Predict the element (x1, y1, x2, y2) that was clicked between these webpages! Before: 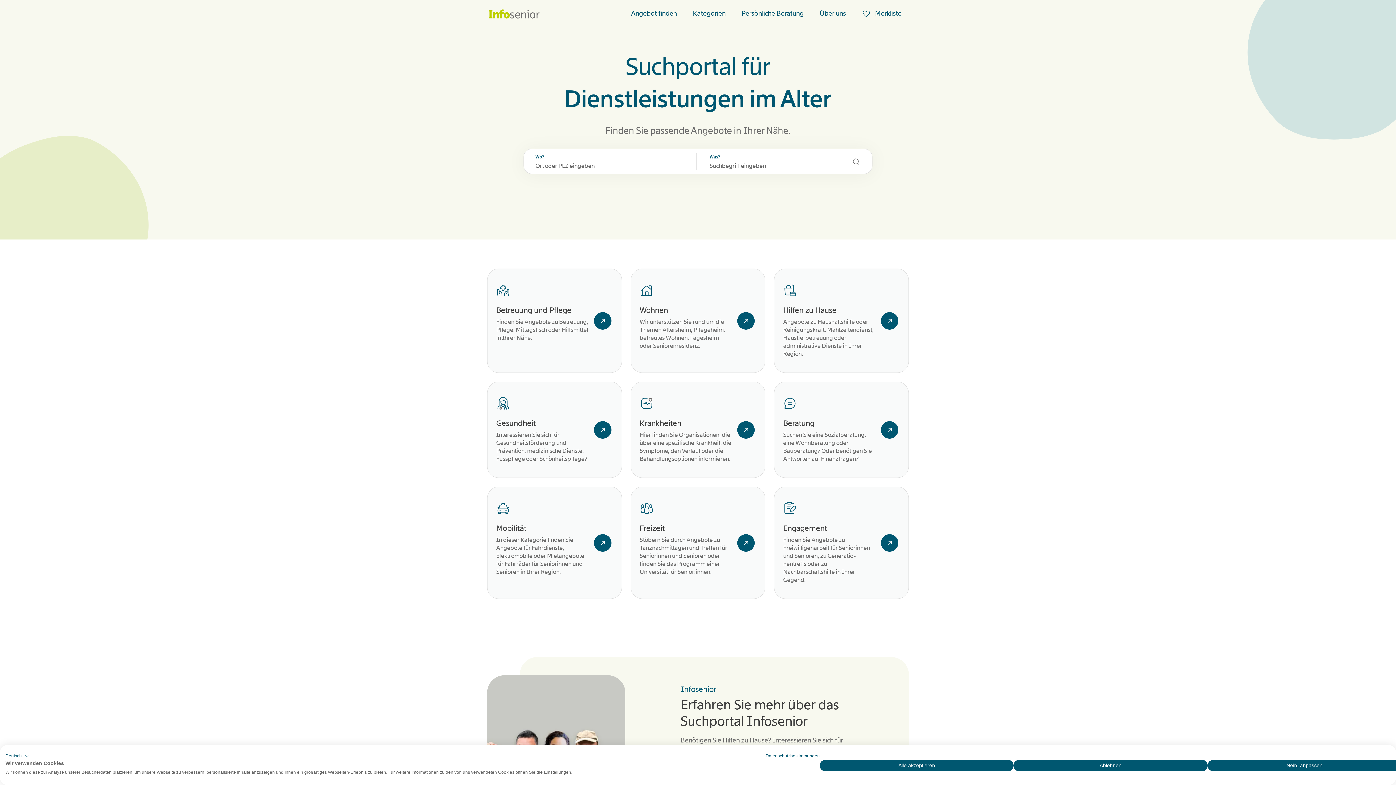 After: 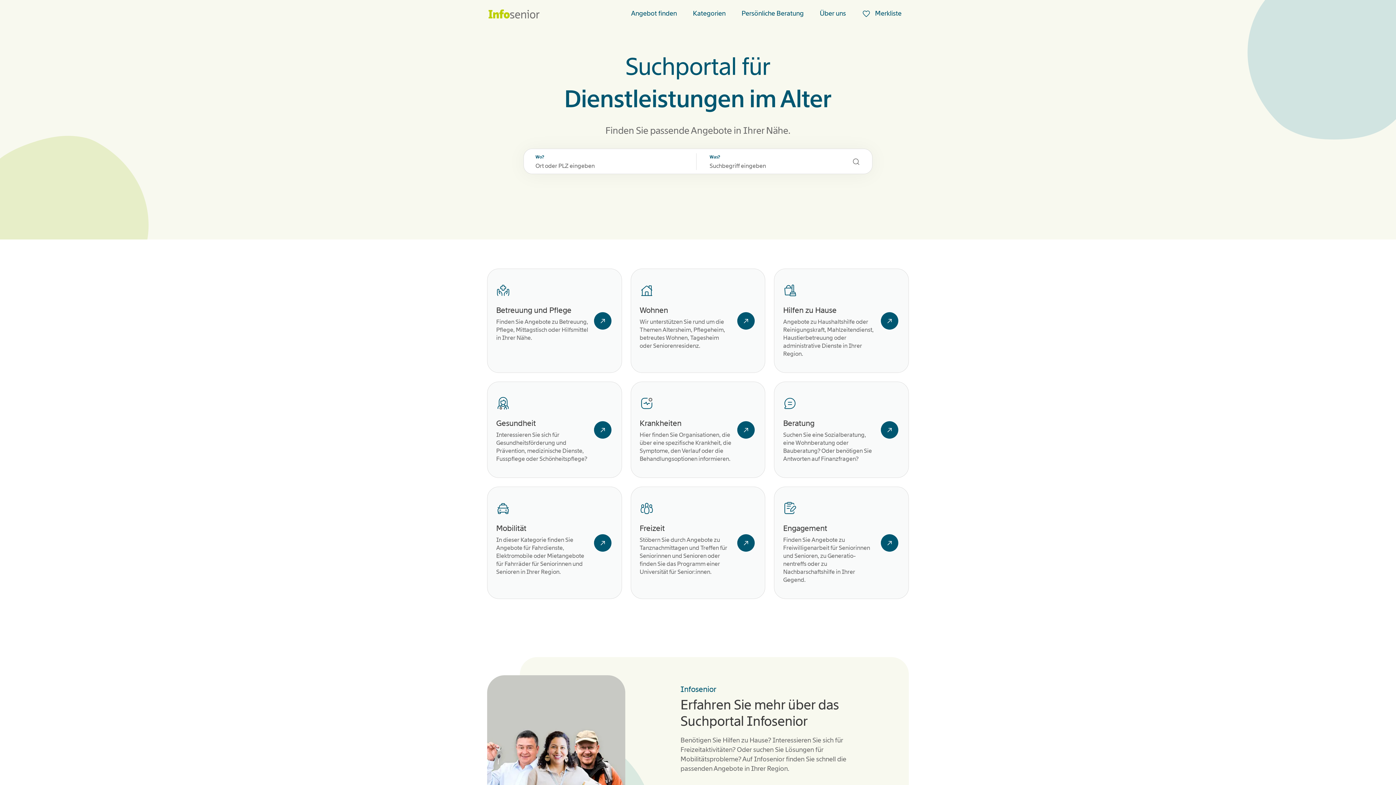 Action: label: Akzeptieren Sie alle cookies bbox: (820, 760, 1013, 771)